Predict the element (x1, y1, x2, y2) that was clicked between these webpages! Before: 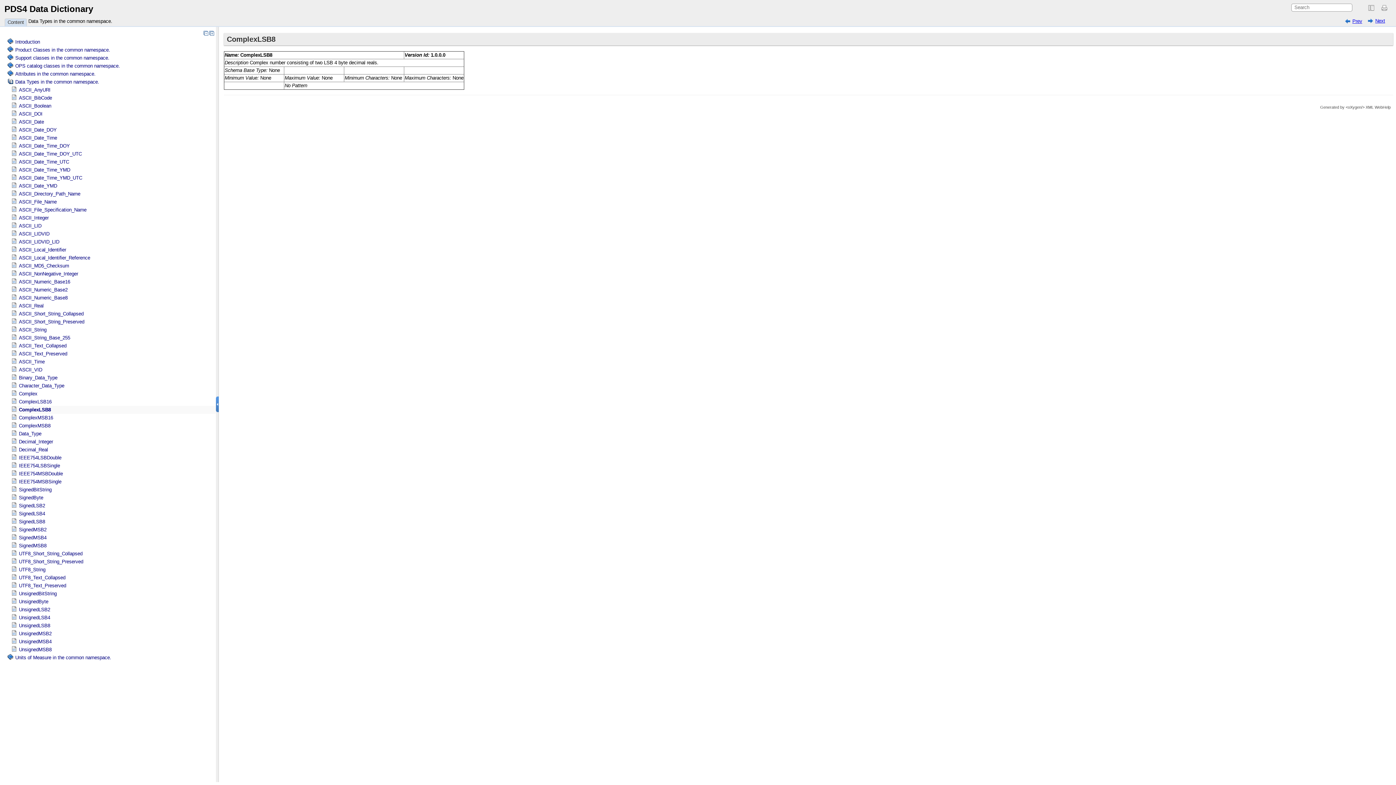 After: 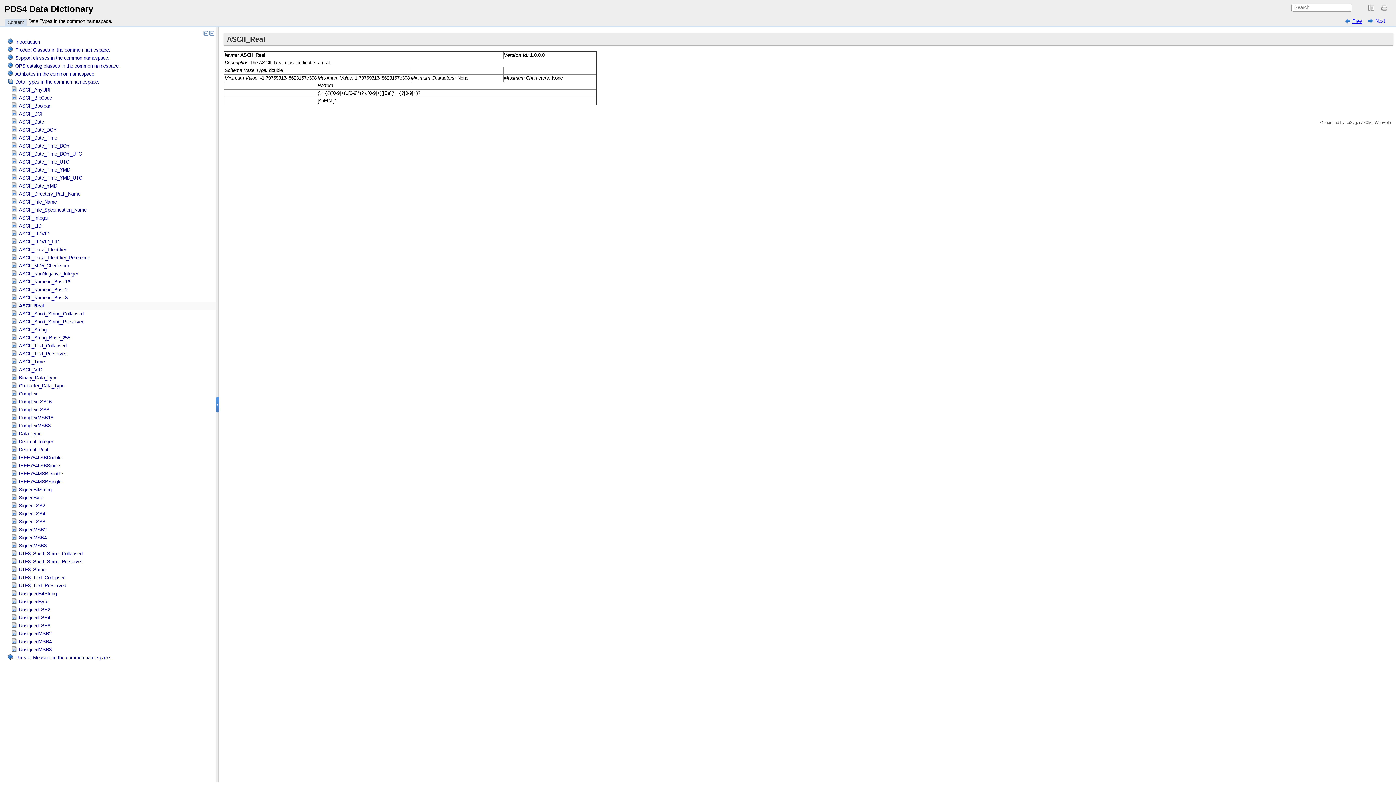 Action: bbox: (18, 303, 43, 308) label: ASCII_Real